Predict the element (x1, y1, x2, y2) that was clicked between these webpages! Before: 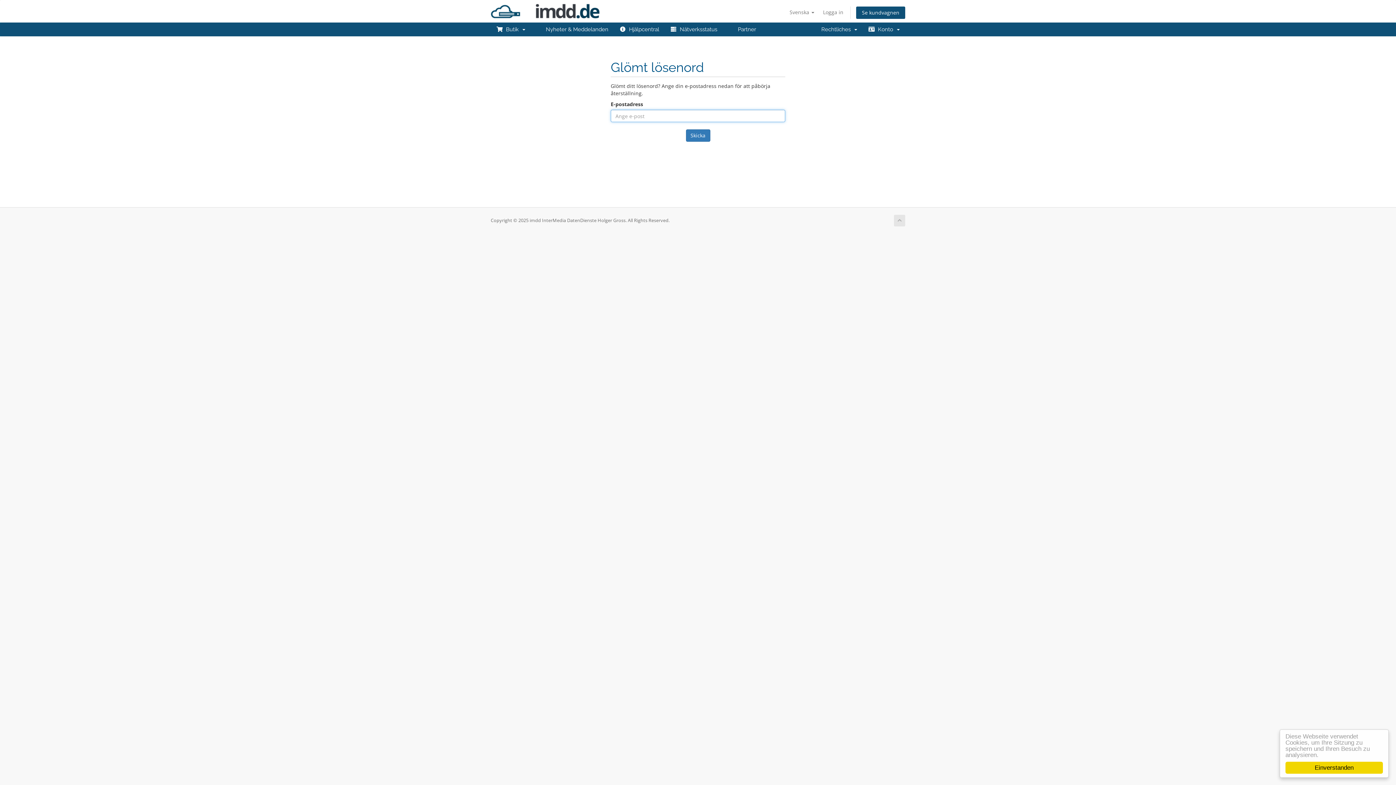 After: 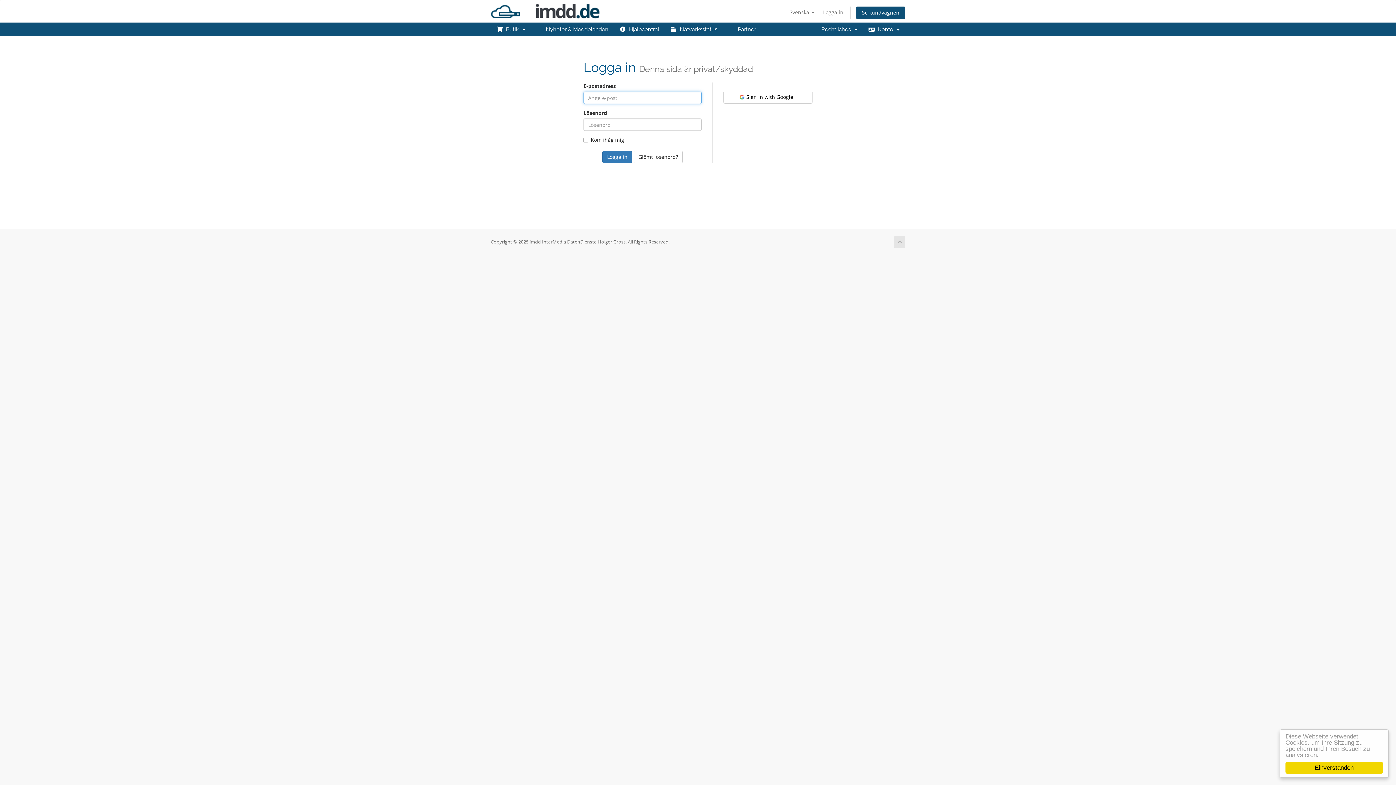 Action: label: Logga in bbox: (819, 6, 847, 18)